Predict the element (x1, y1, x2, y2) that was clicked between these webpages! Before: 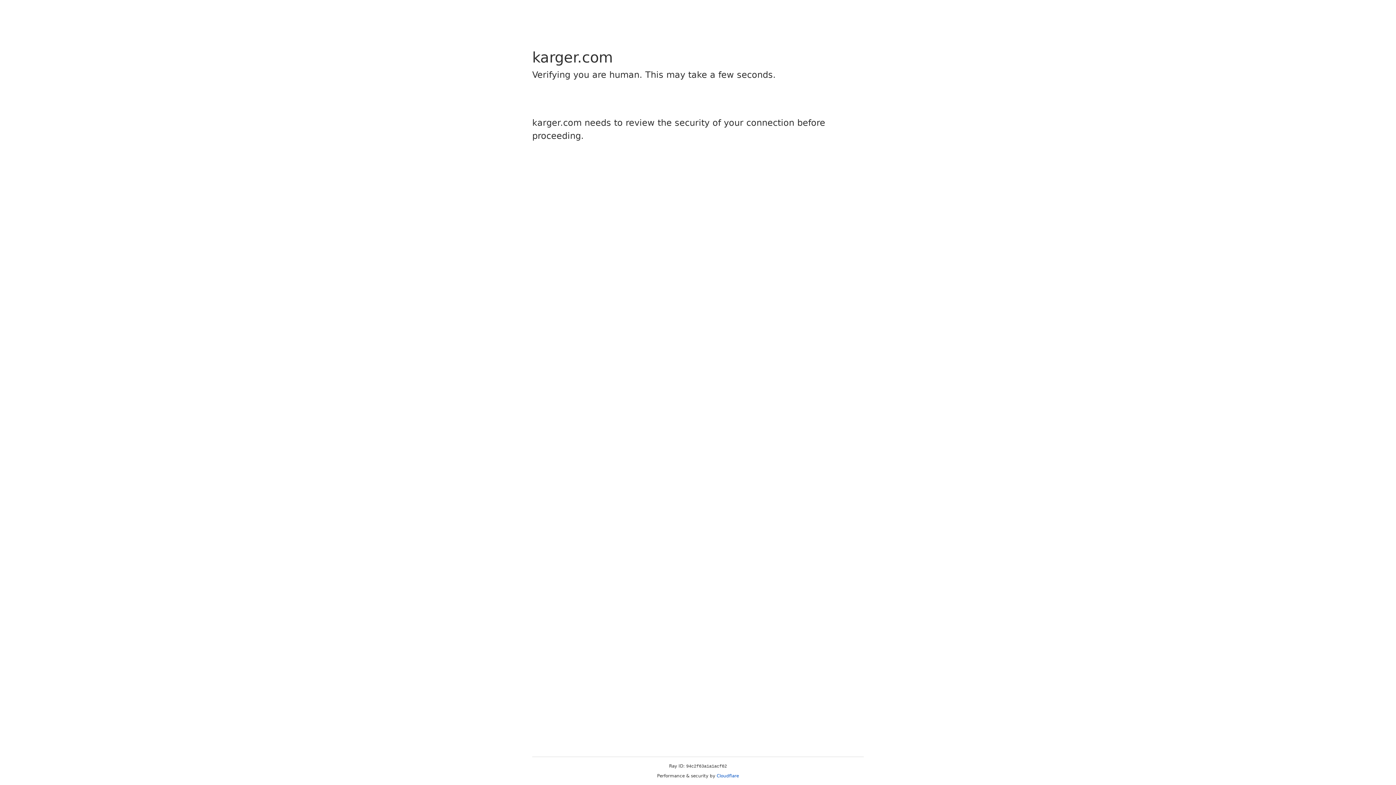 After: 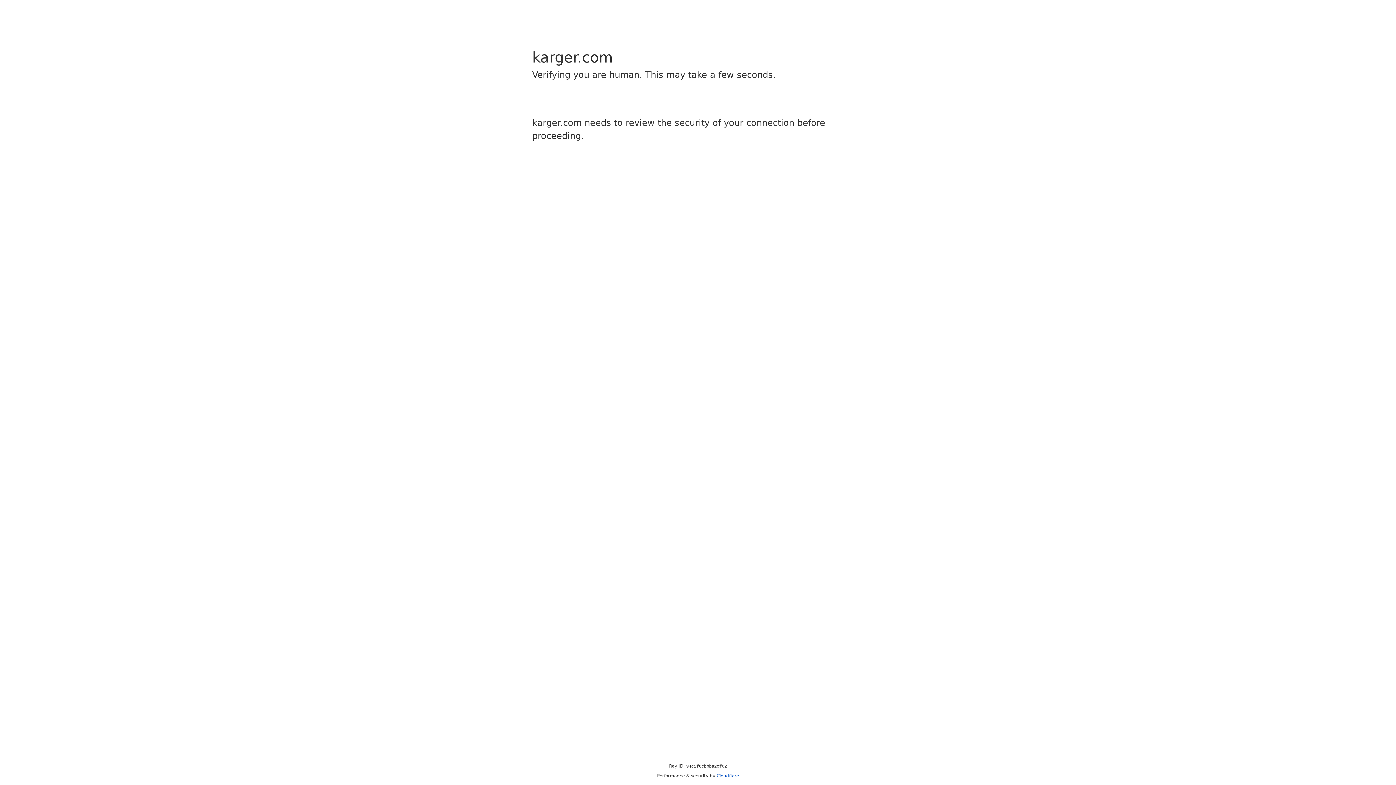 Action: bbox: (716, 773, 739, 778) label: Cloudflare